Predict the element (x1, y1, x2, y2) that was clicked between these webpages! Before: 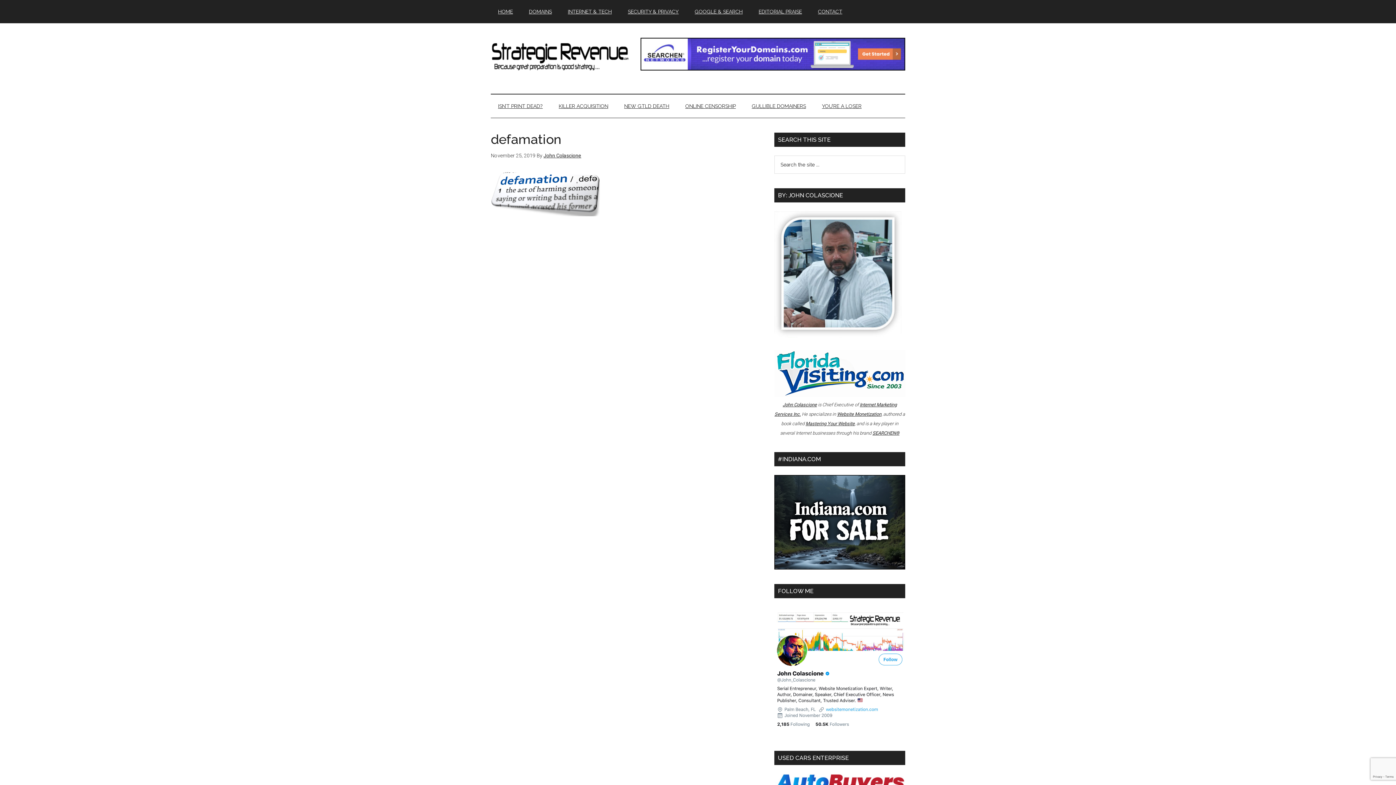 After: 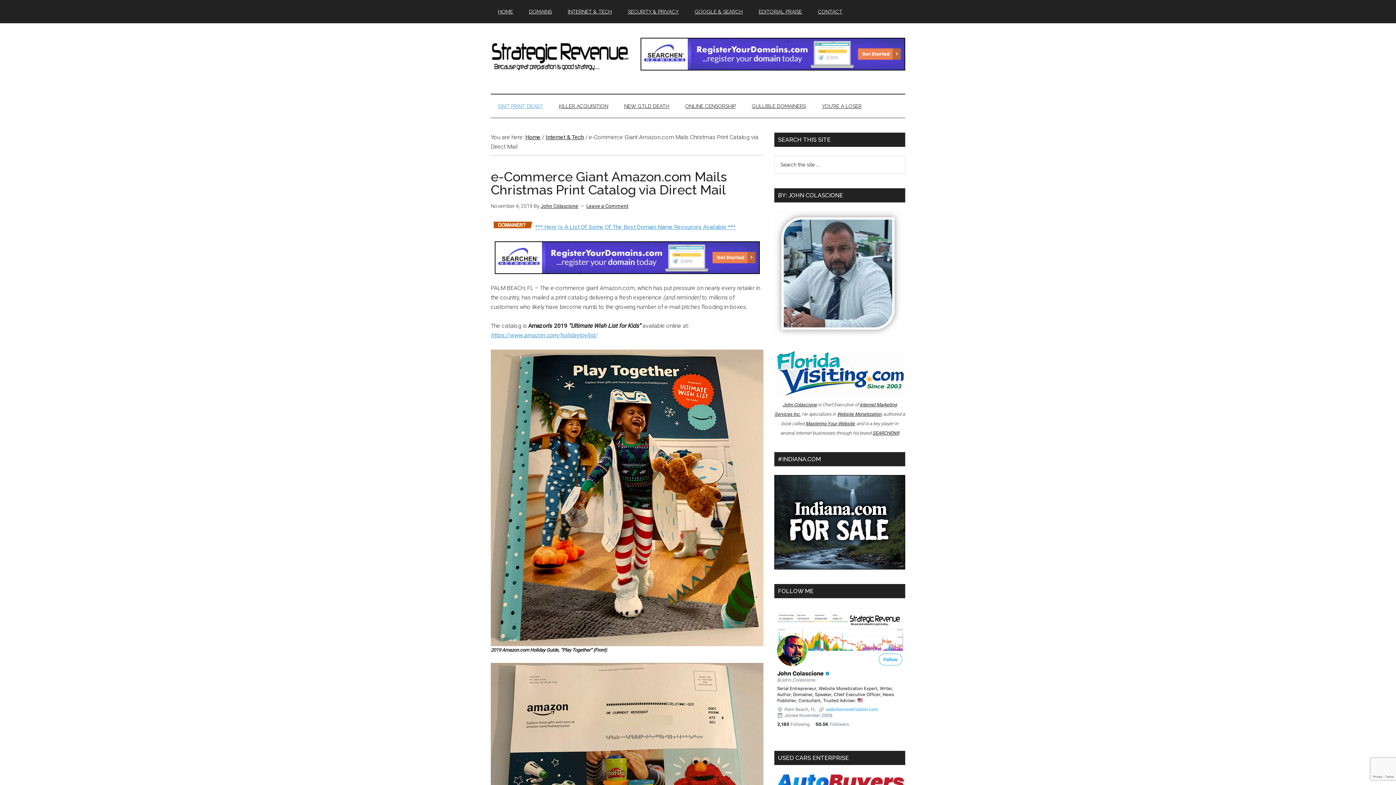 Action: bbox: (490, 94, 550, 117) label: ISN’T PRINT DEAD?